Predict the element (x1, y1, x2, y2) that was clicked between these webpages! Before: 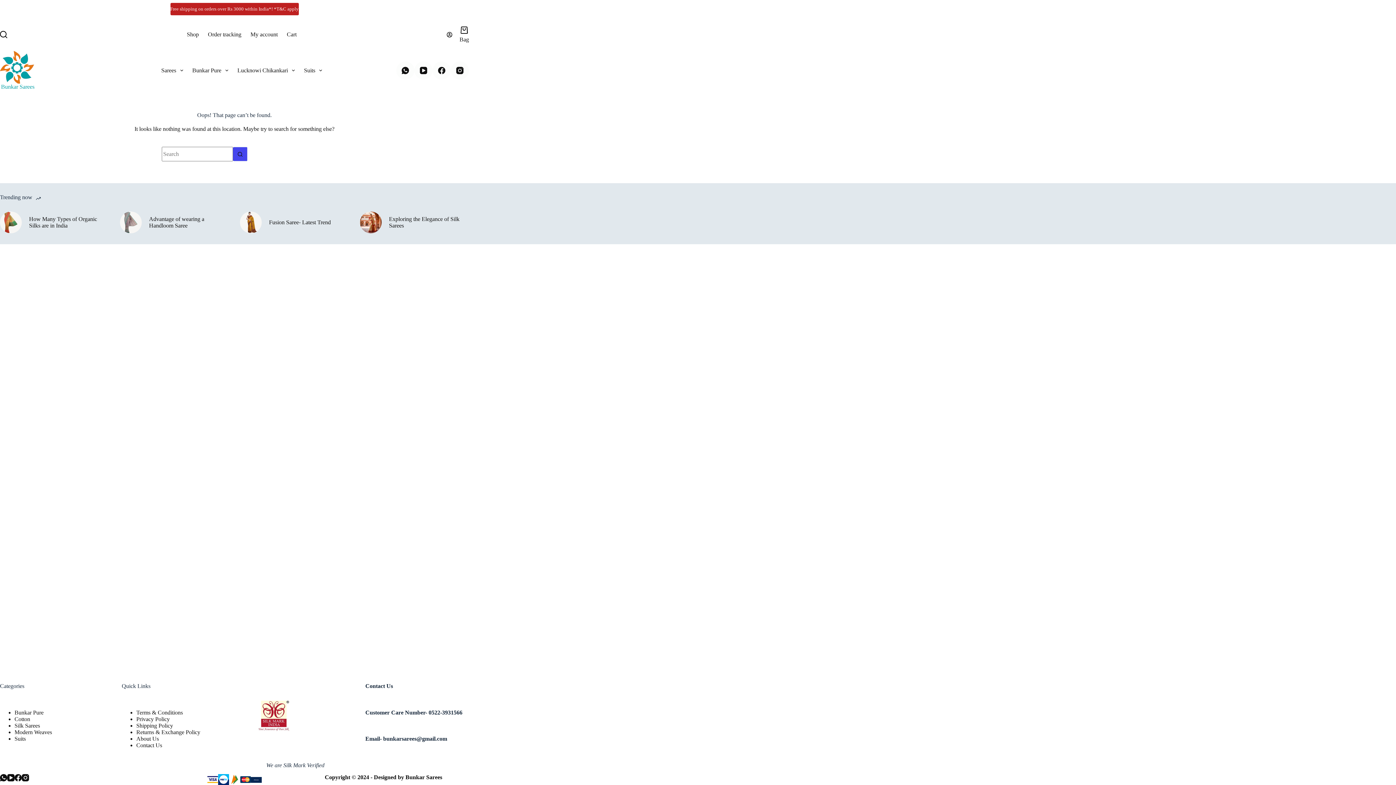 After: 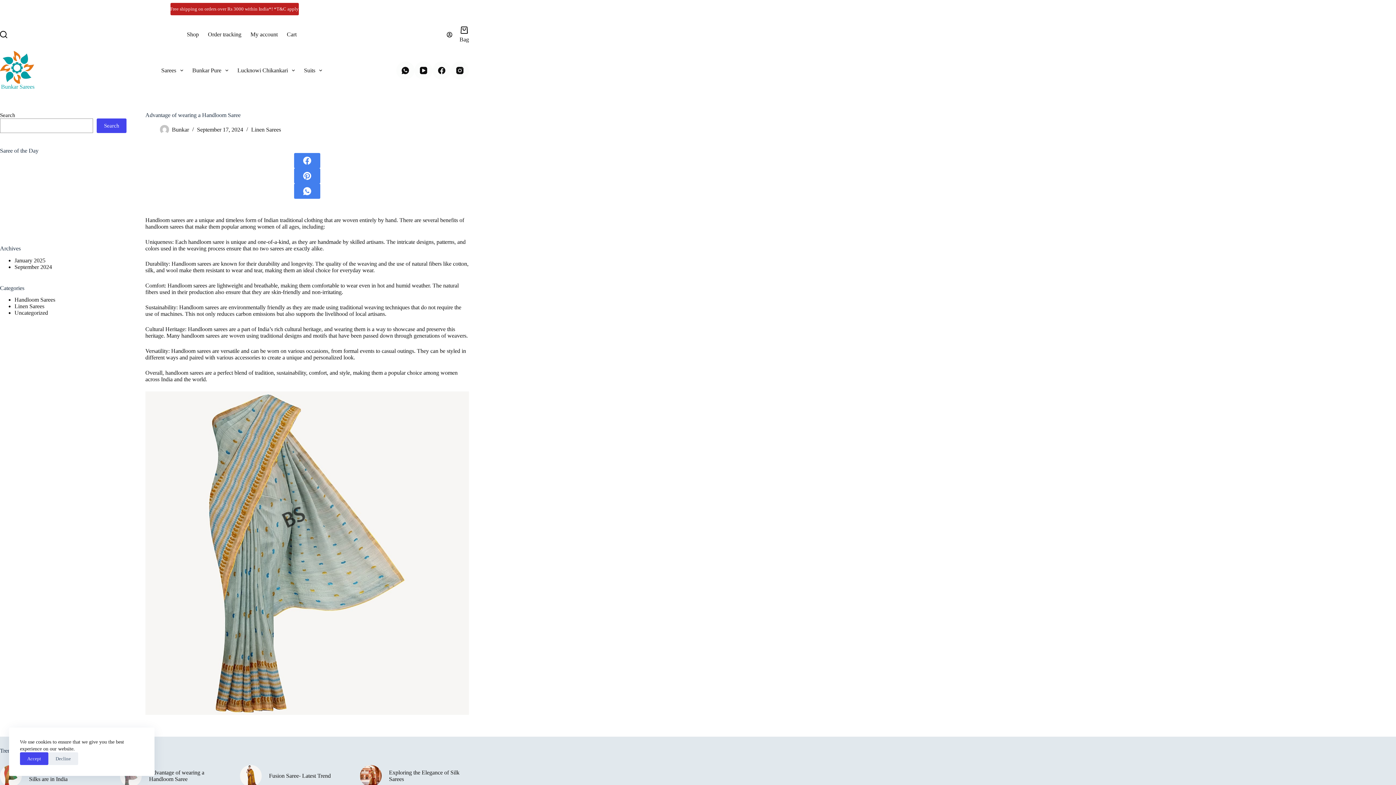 Action: label: Advantage of wearing a Handloom Saree bbox: (149, 216, 229, 229)